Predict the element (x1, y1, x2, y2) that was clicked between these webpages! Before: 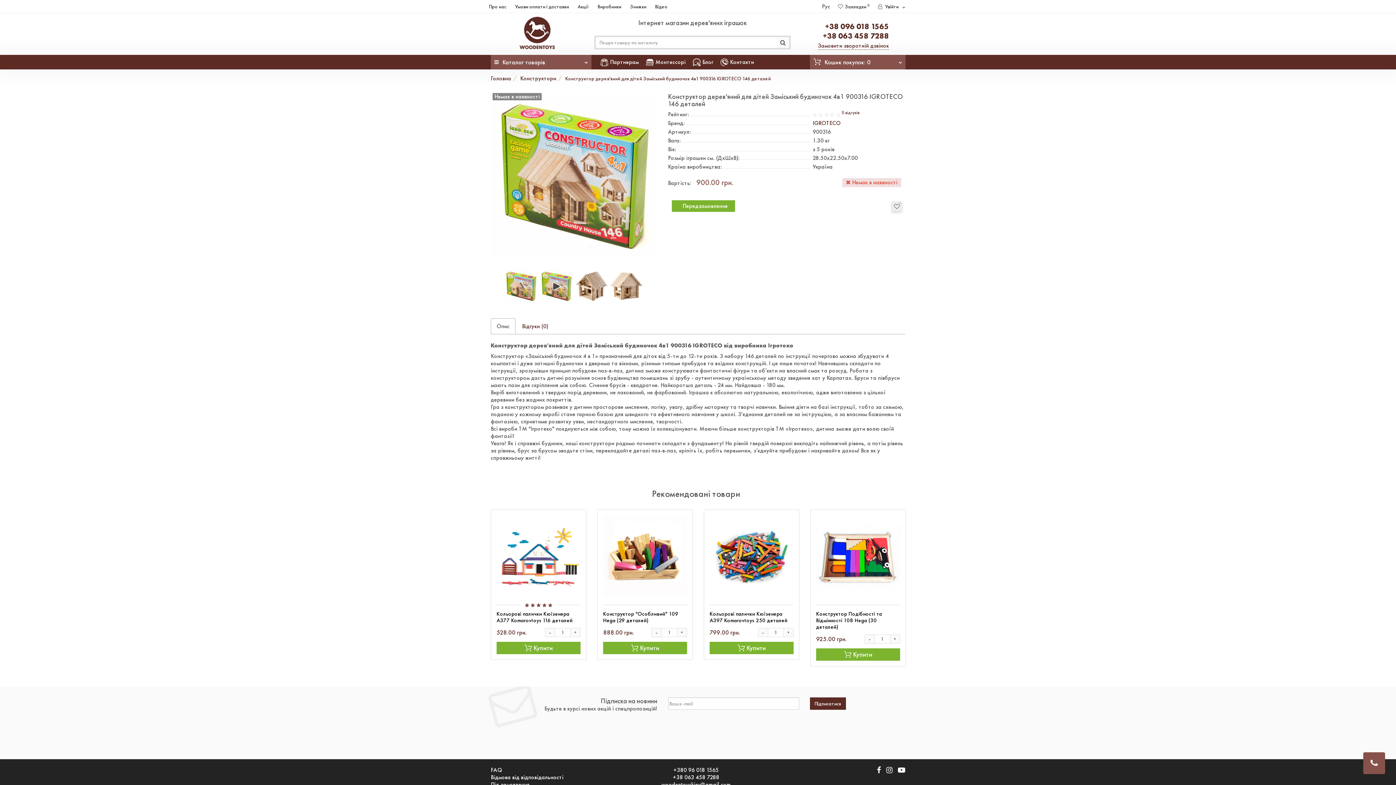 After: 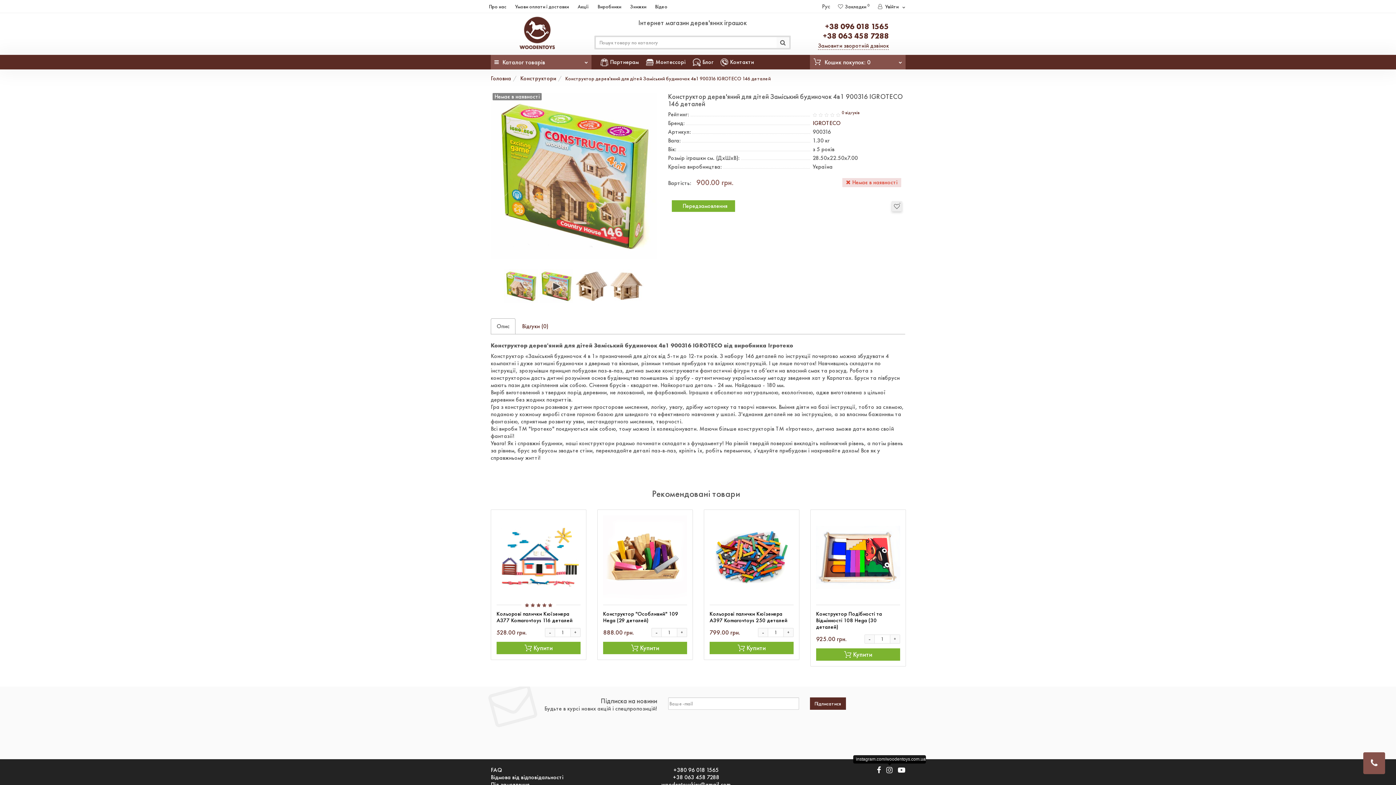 Action: bbox: (886, 765, 892, 775)